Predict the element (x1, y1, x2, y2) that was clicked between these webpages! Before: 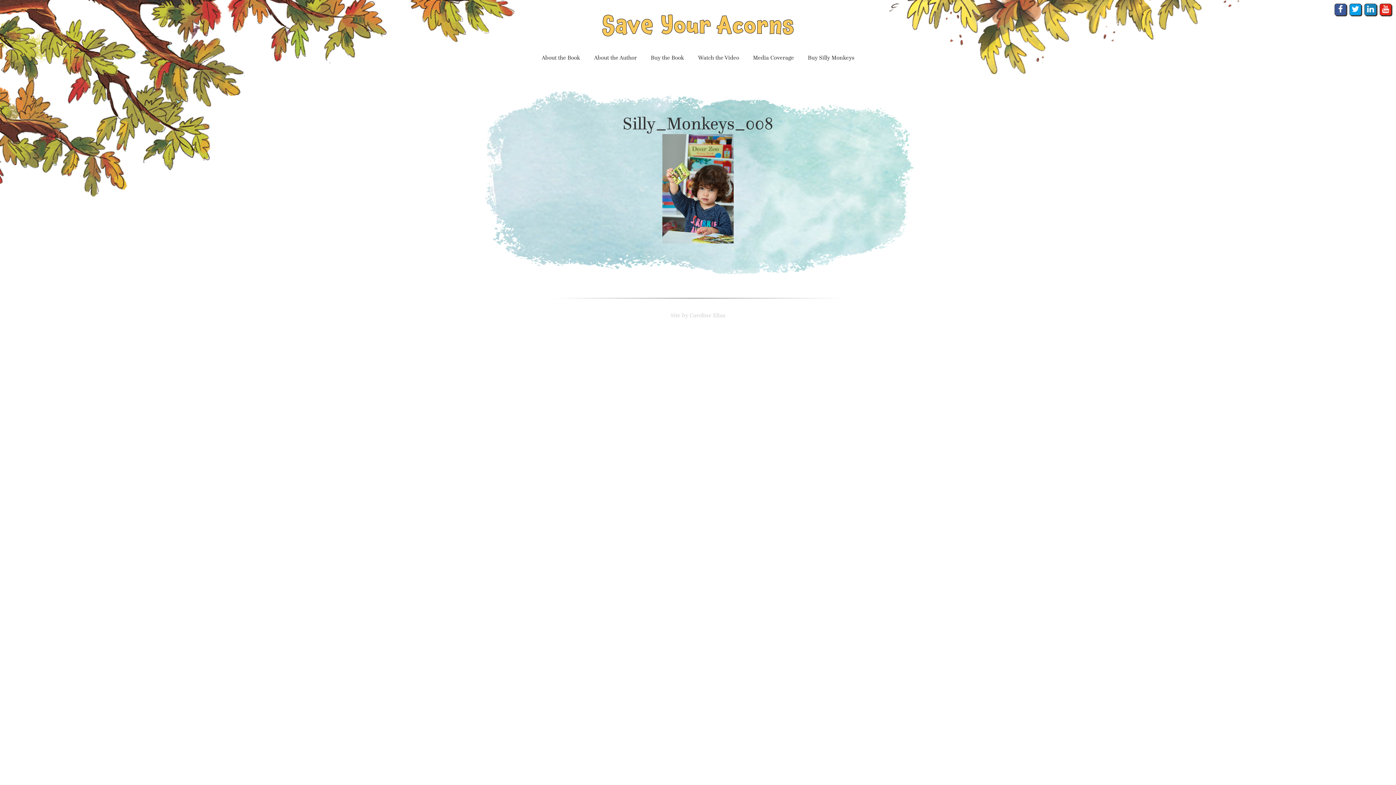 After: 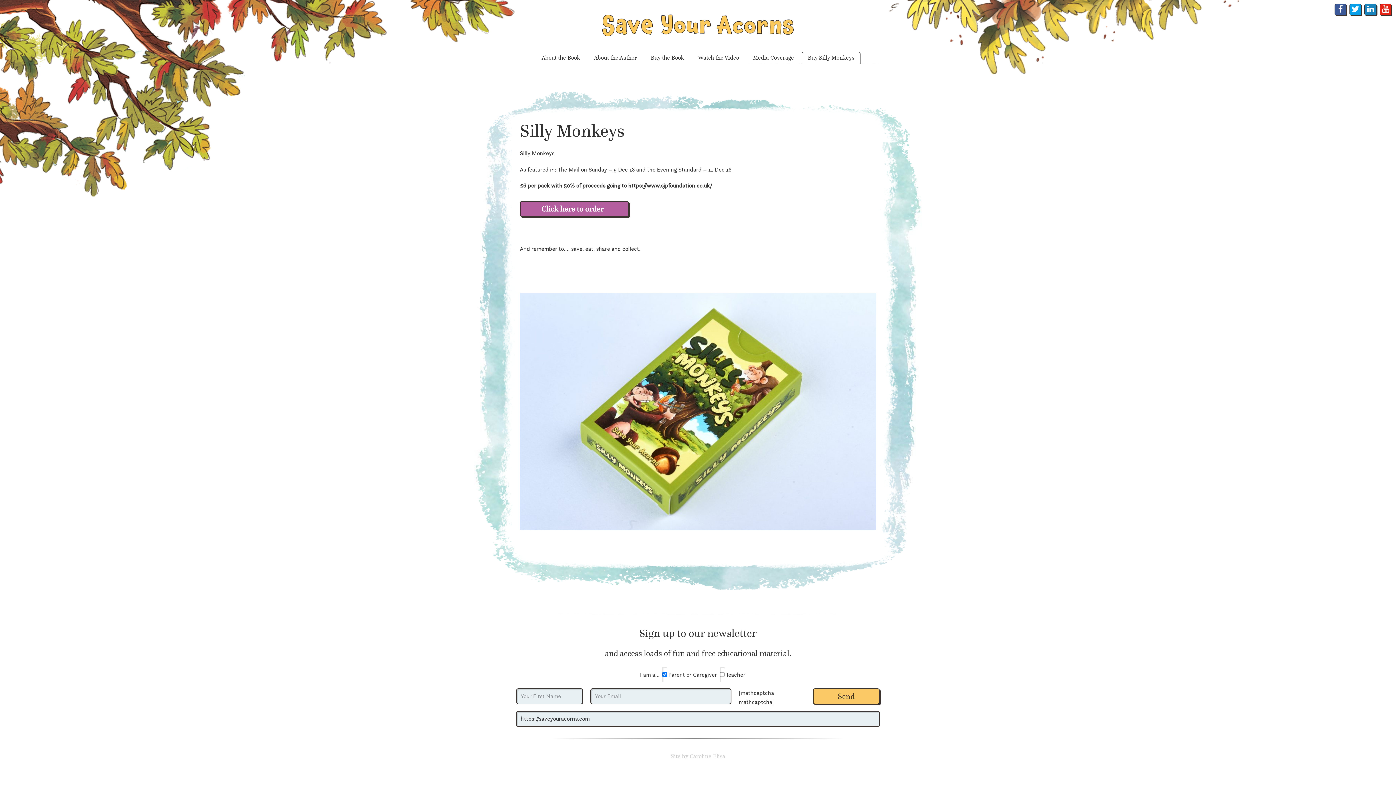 Action: bbox: (801, 51, 860, 64) label: Buy Silly Monkeys